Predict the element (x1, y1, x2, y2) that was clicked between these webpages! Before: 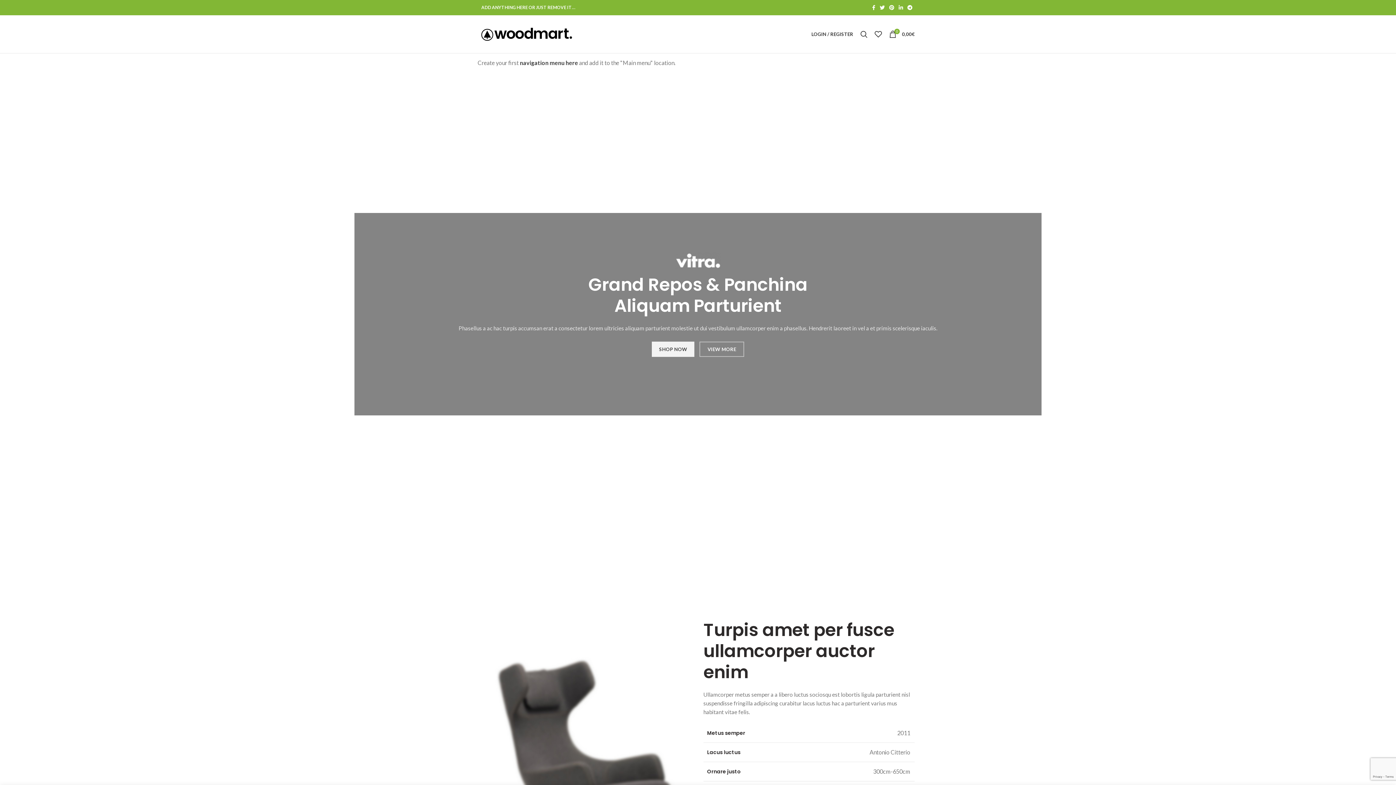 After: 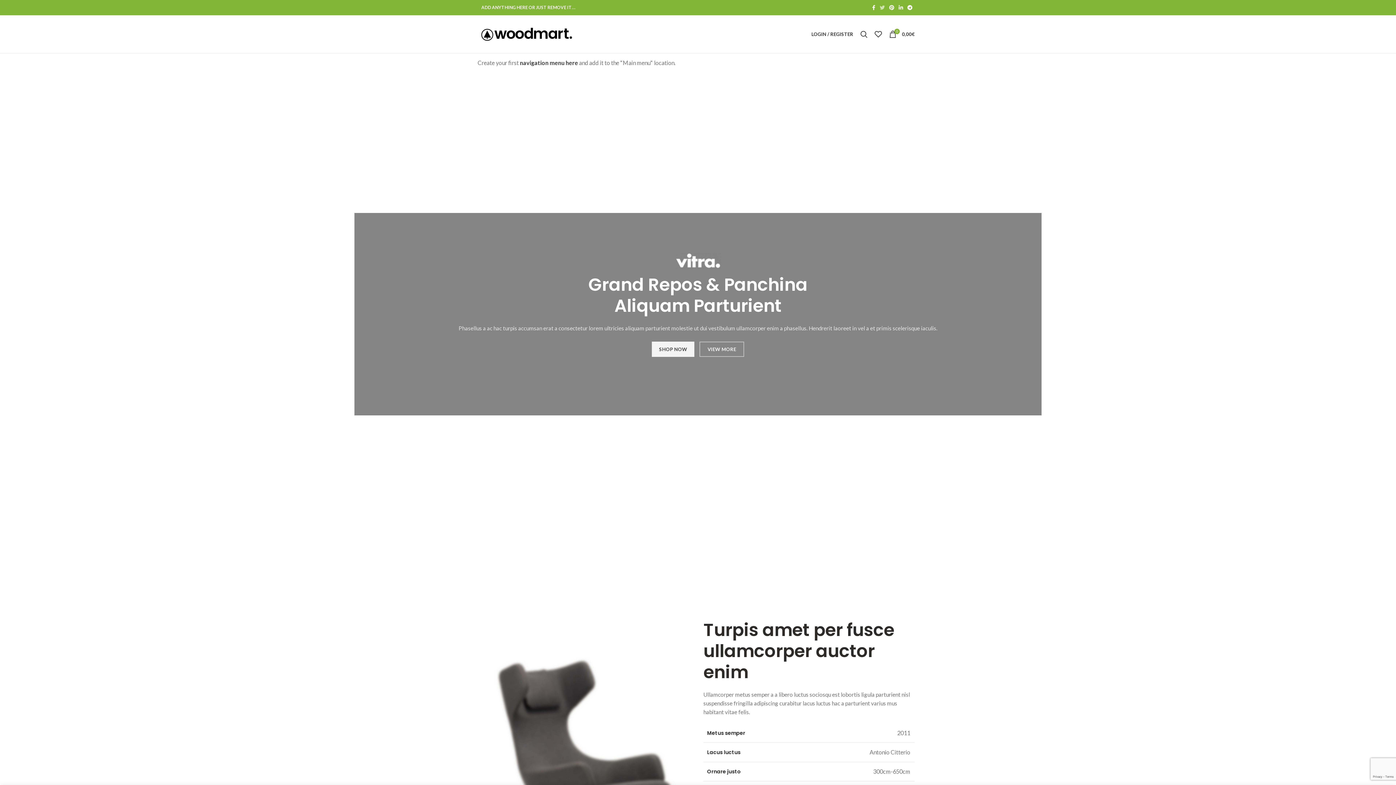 Action: bbox: (877, 2, 887, 12) label:  Twitter